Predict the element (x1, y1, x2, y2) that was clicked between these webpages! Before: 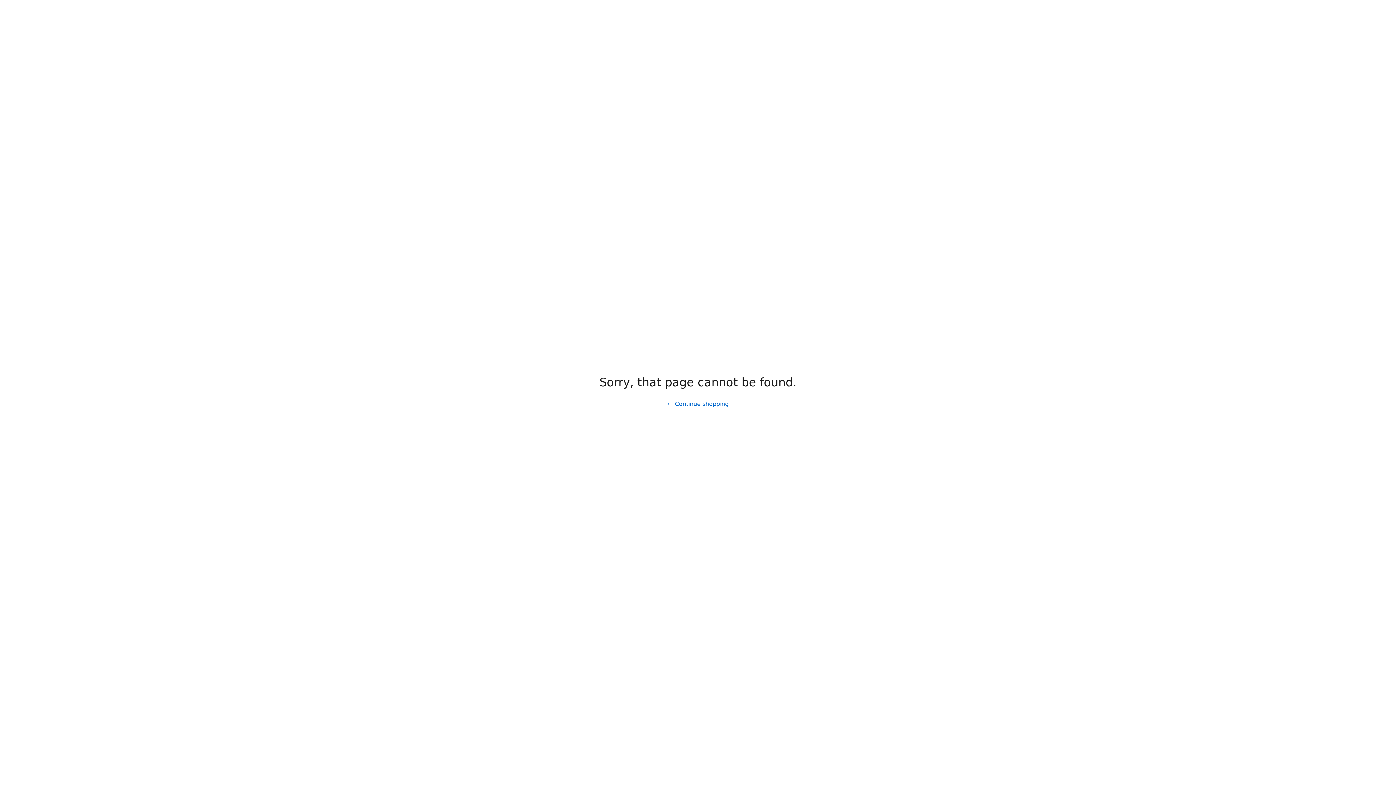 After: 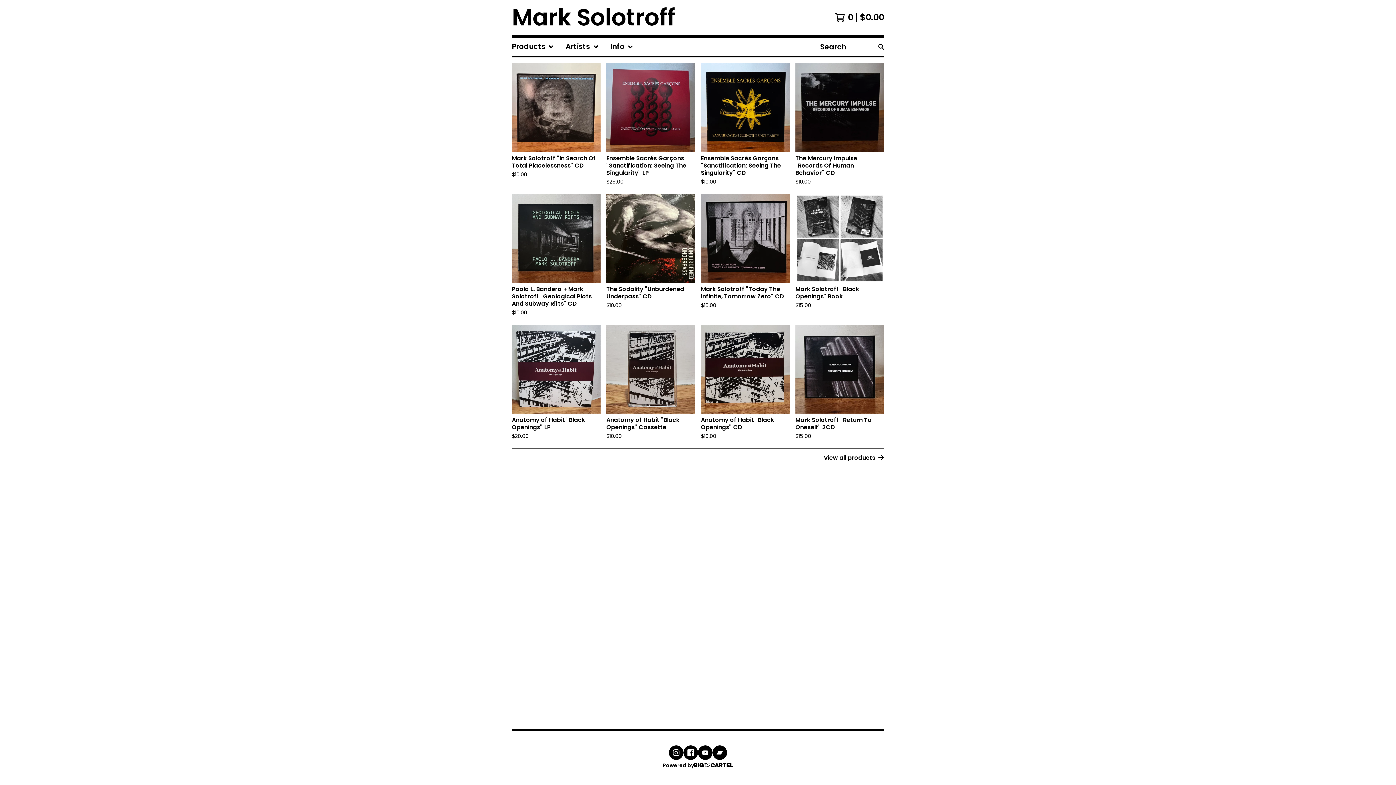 Action: bbox: (661, 397, 734, 411) label: Continue shopping